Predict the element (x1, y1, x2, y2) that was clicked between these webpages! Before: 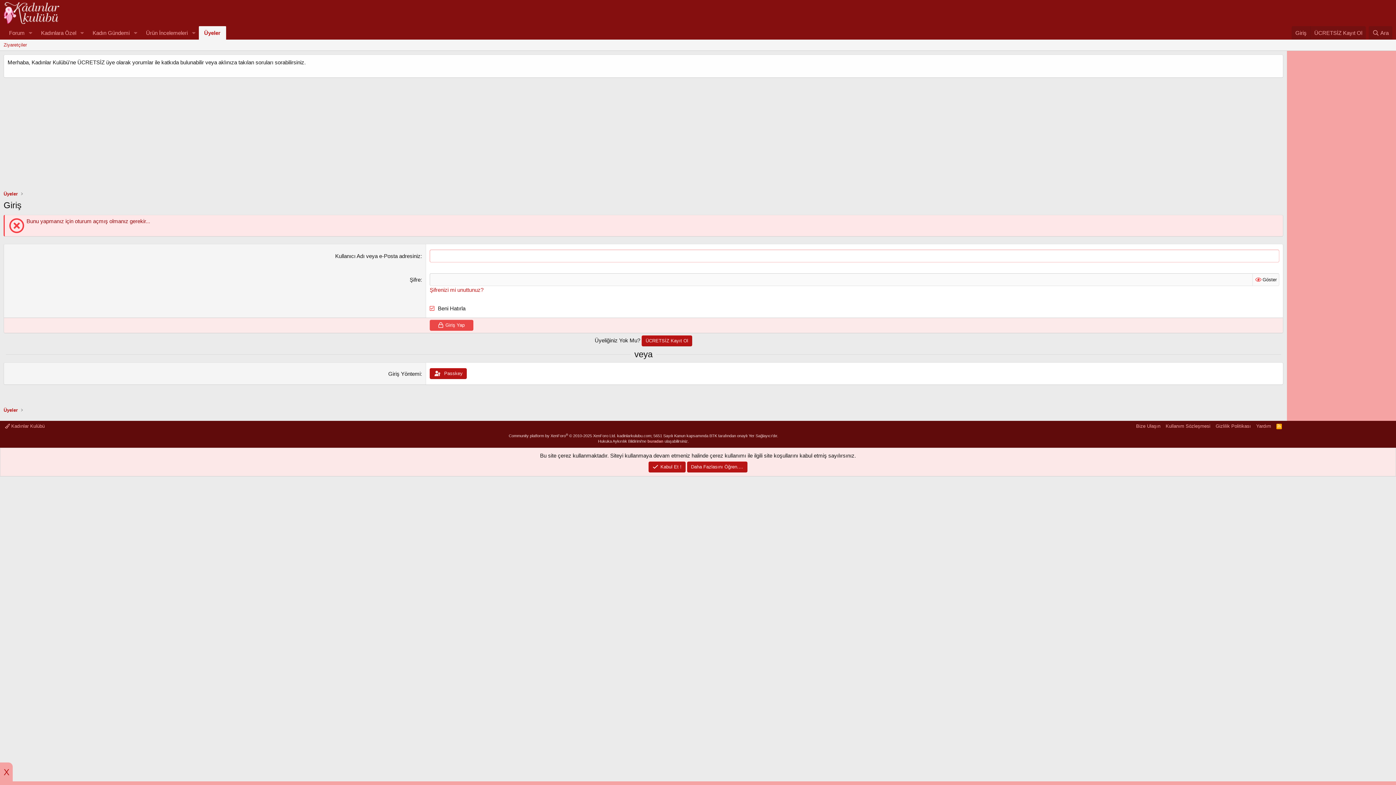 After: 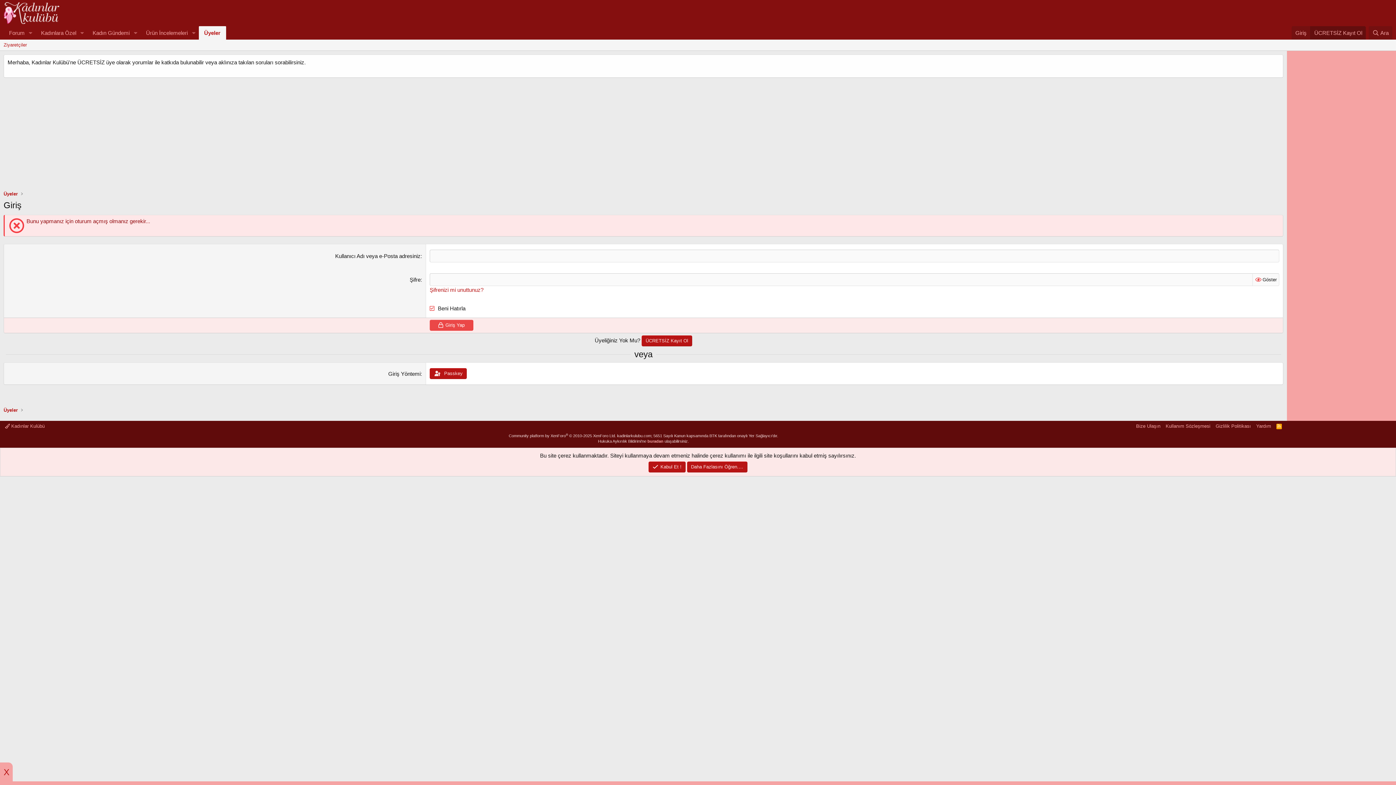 Action: bbox: (1310, 26, 1366, 39) label: ÜCRETSİZ Kayıt Ol